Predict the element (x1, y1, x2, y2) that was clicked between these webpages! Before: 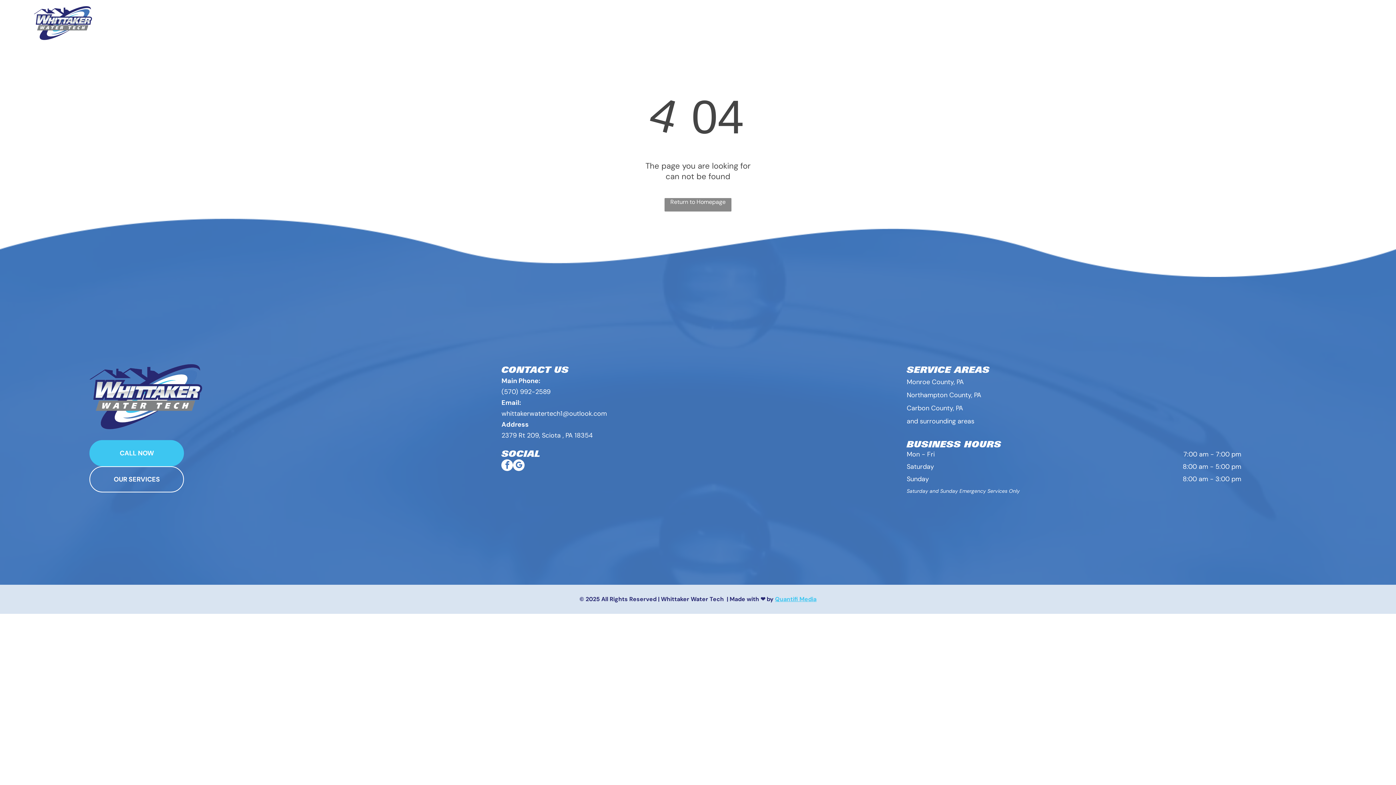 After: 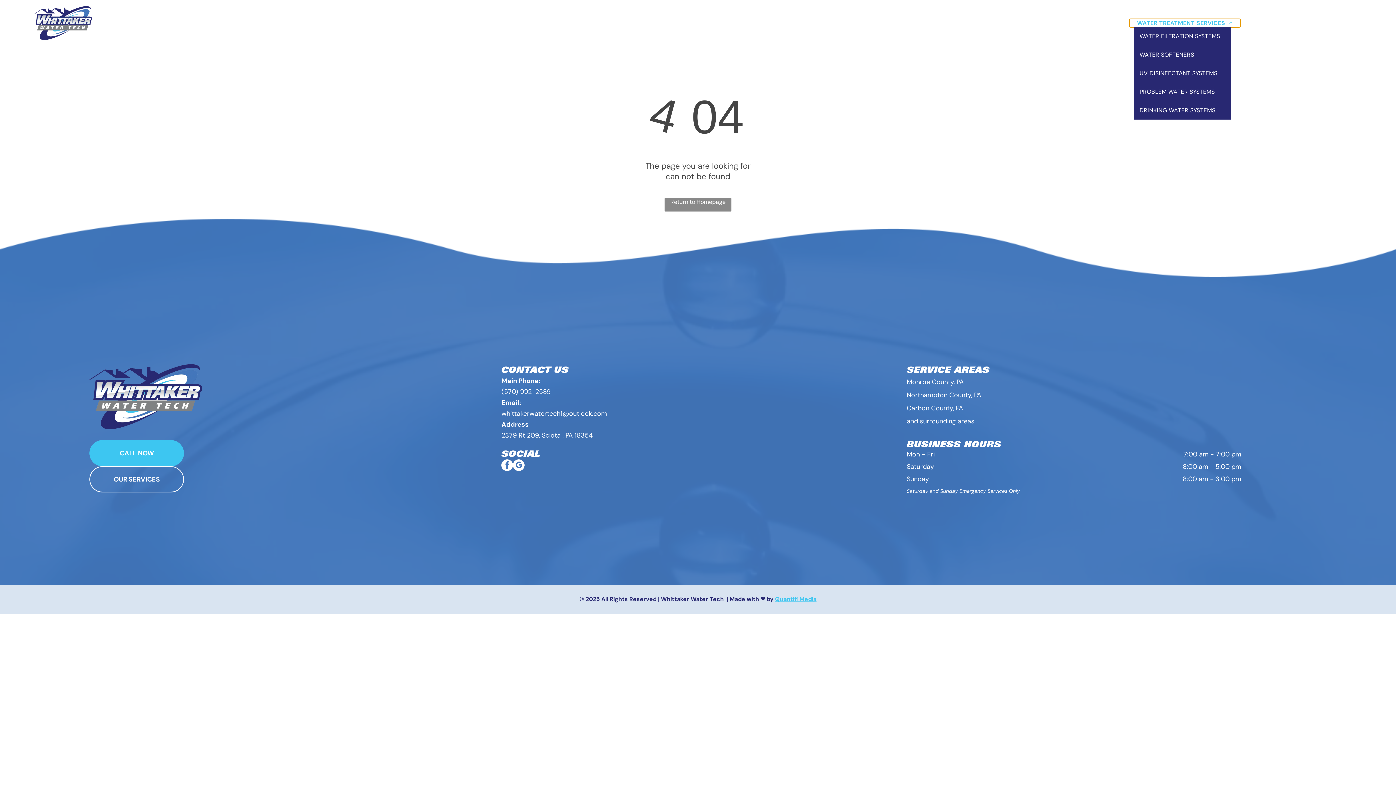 Action: label: WATER TREATMENT SERVICES bbox: (1130, 19, 1237, 26)